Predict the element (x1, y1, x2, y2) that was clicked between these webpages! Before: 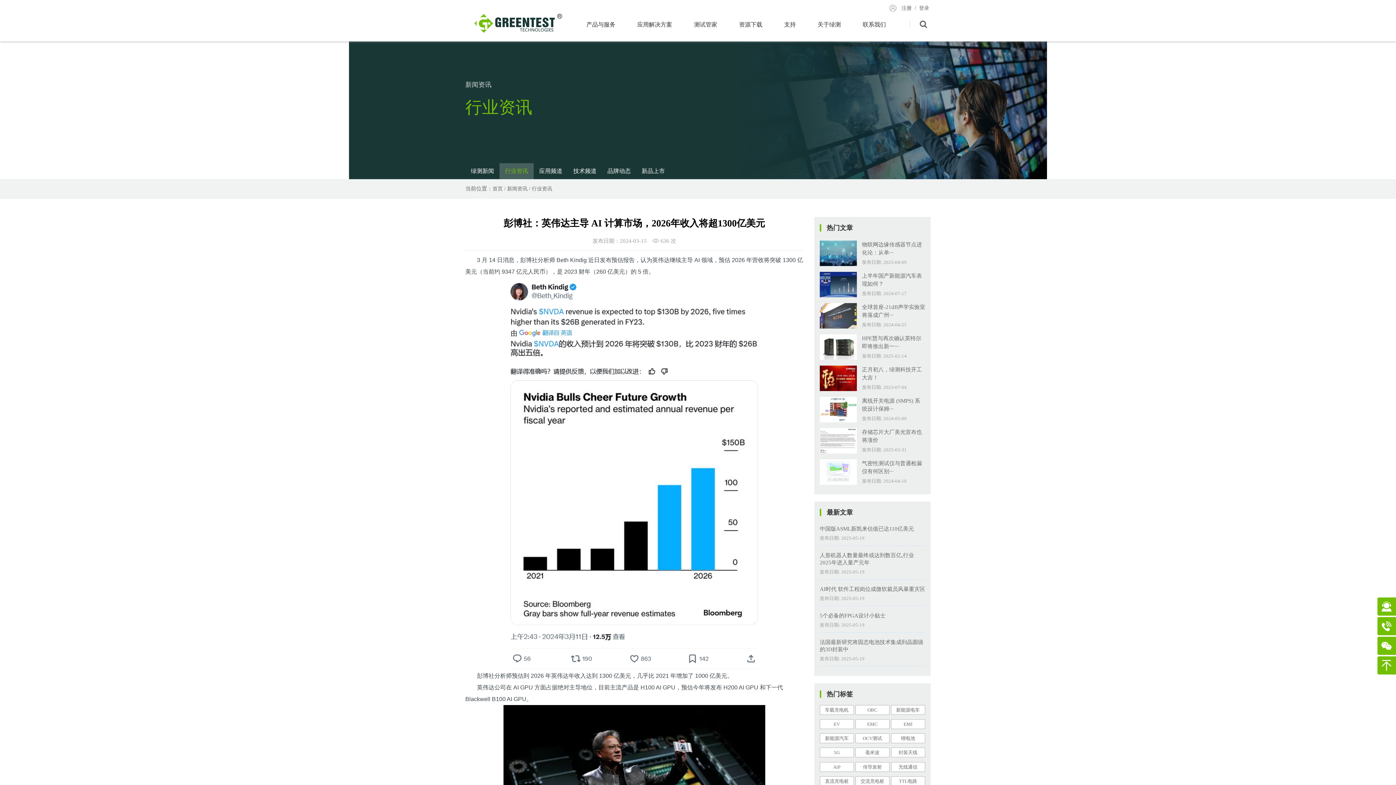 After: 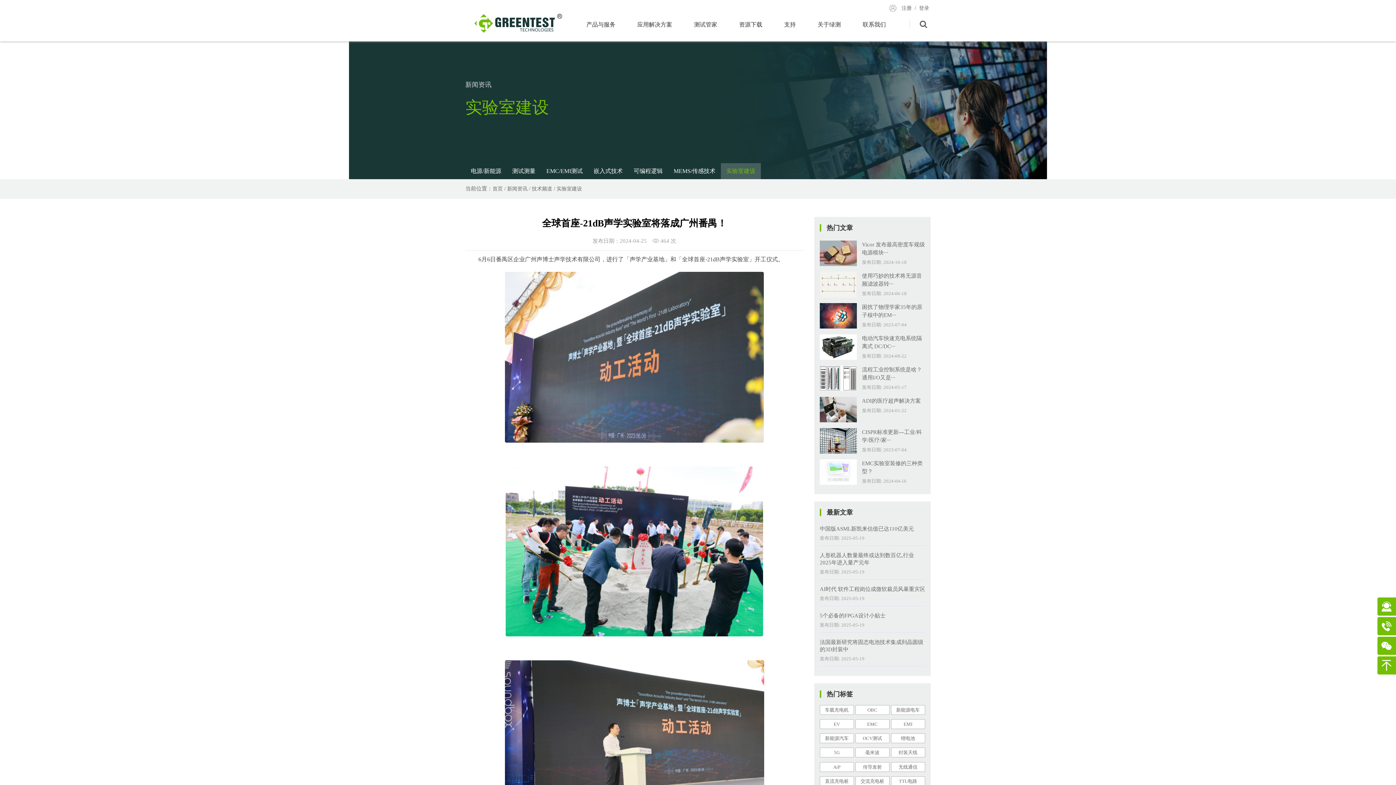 Action: bbox: (820, 324, 856, 329)